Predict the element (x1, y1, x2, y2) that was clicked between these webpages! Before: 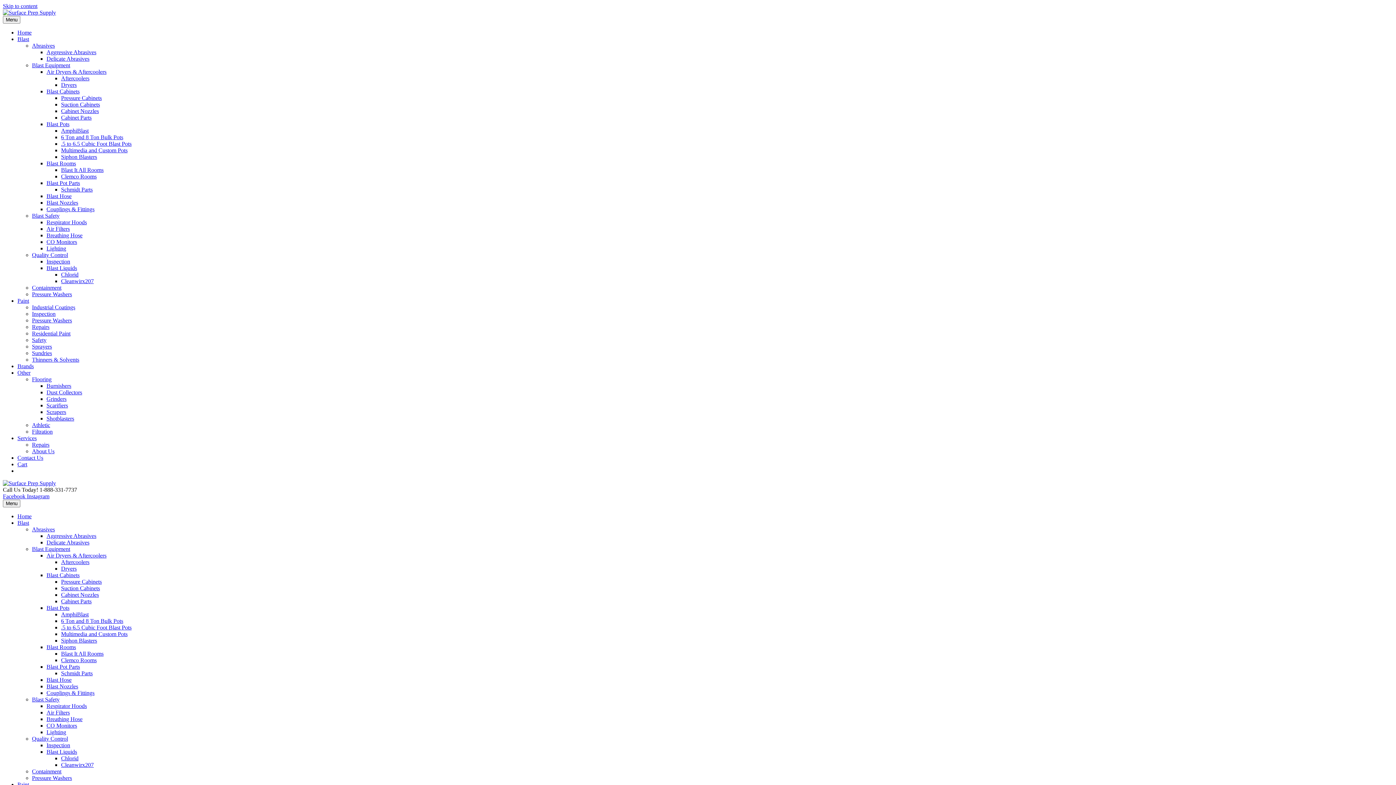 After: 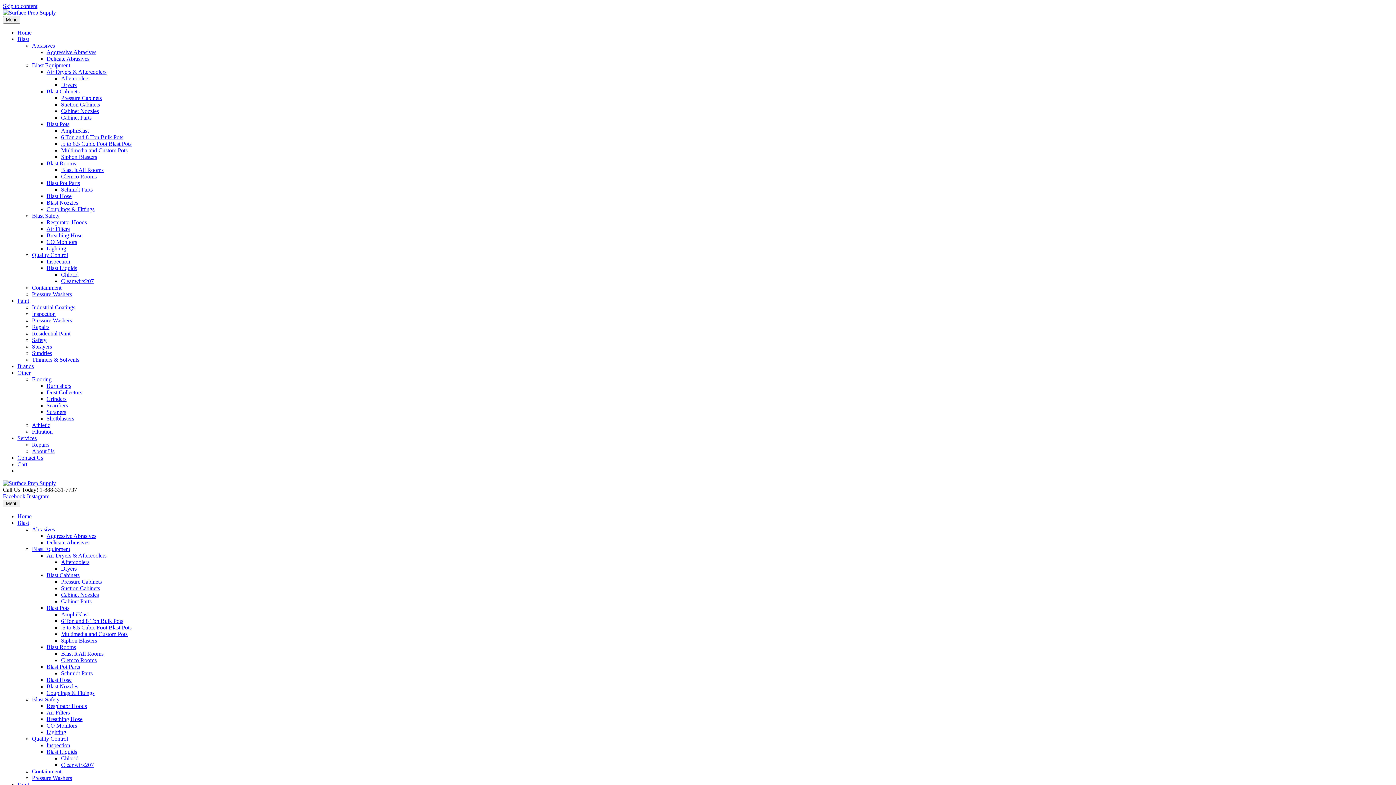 Action: bbox: (61, 153, 97, 160) label: Siphon Blasters